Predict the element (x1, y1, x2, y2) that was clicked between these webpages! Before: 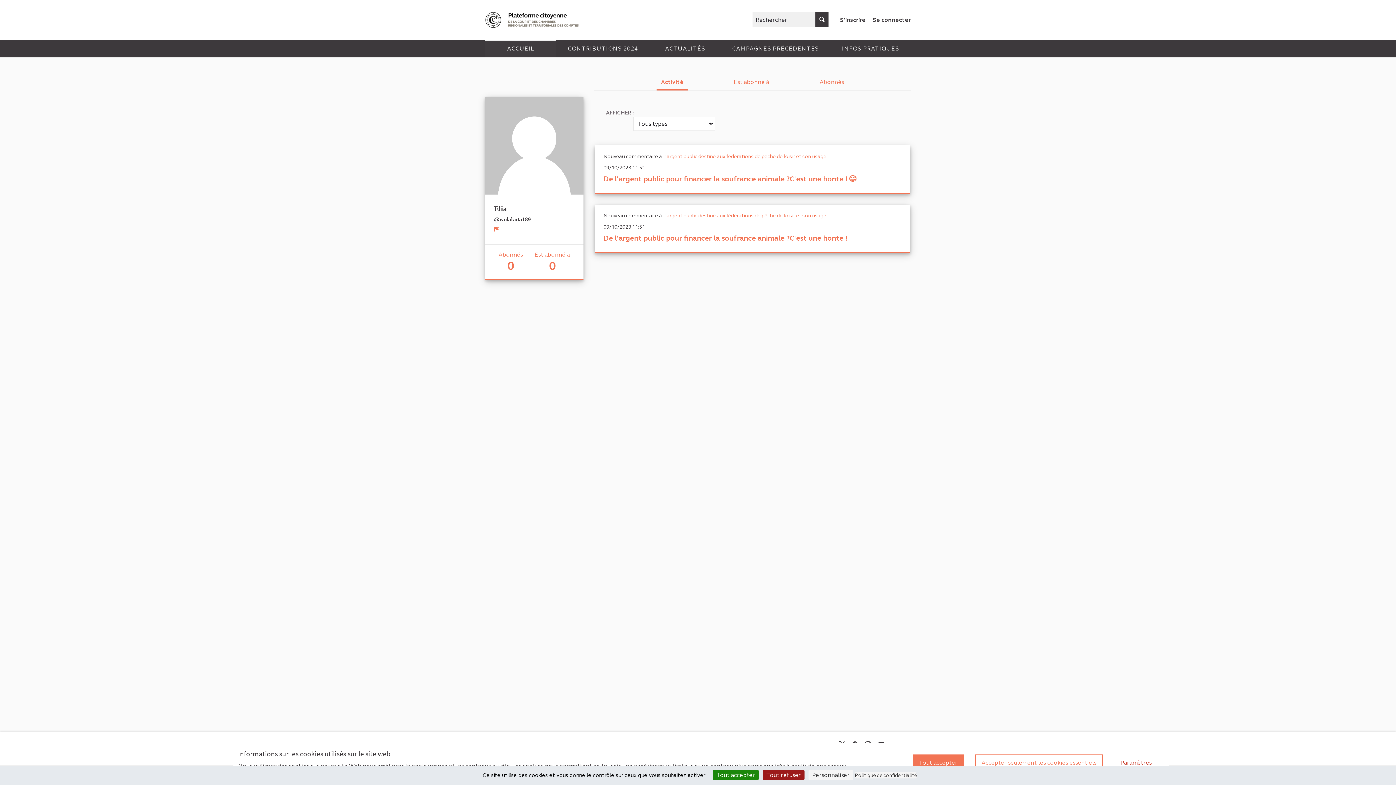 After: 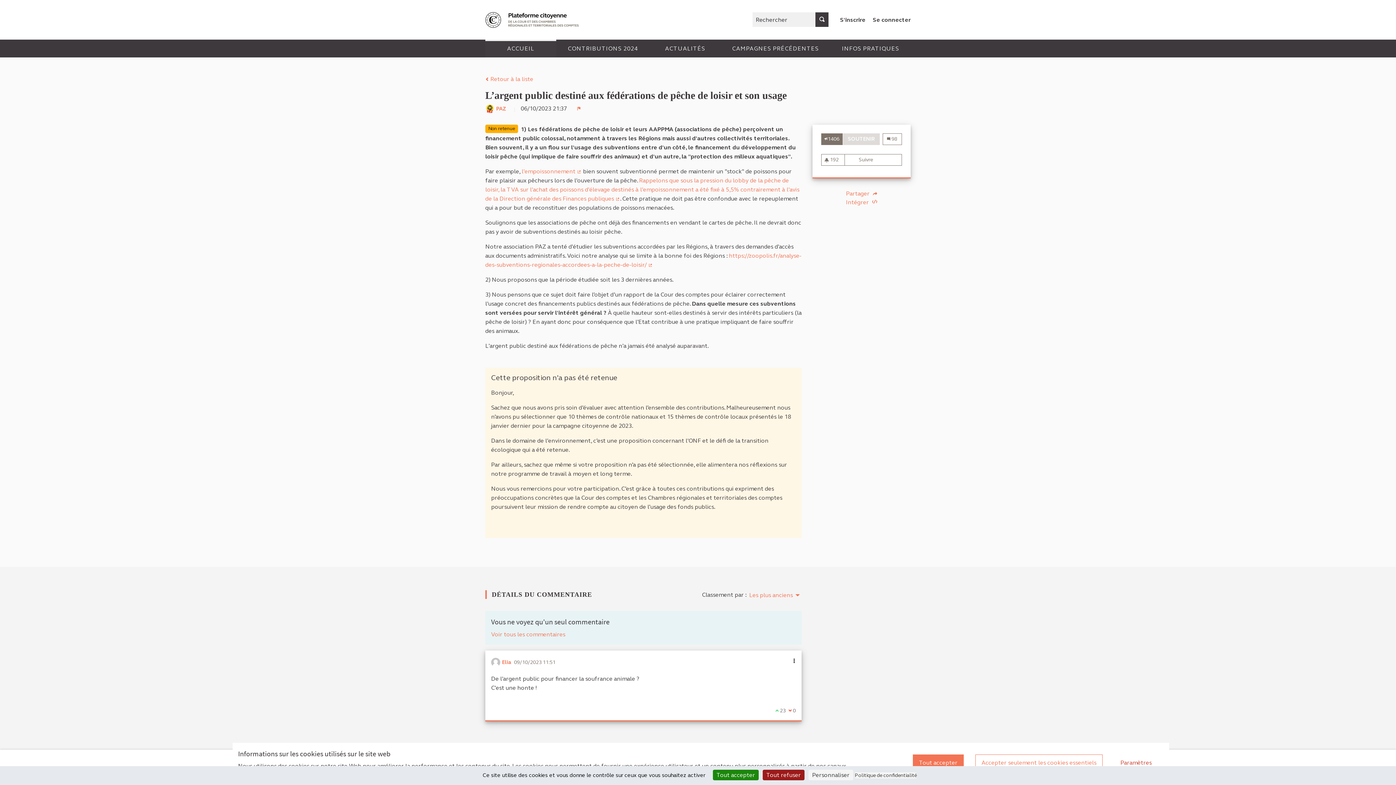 Action: bbox: (663, 212, 826, 218) label: L’argent public destiné aux fédérations de pêche de loisir et son usage